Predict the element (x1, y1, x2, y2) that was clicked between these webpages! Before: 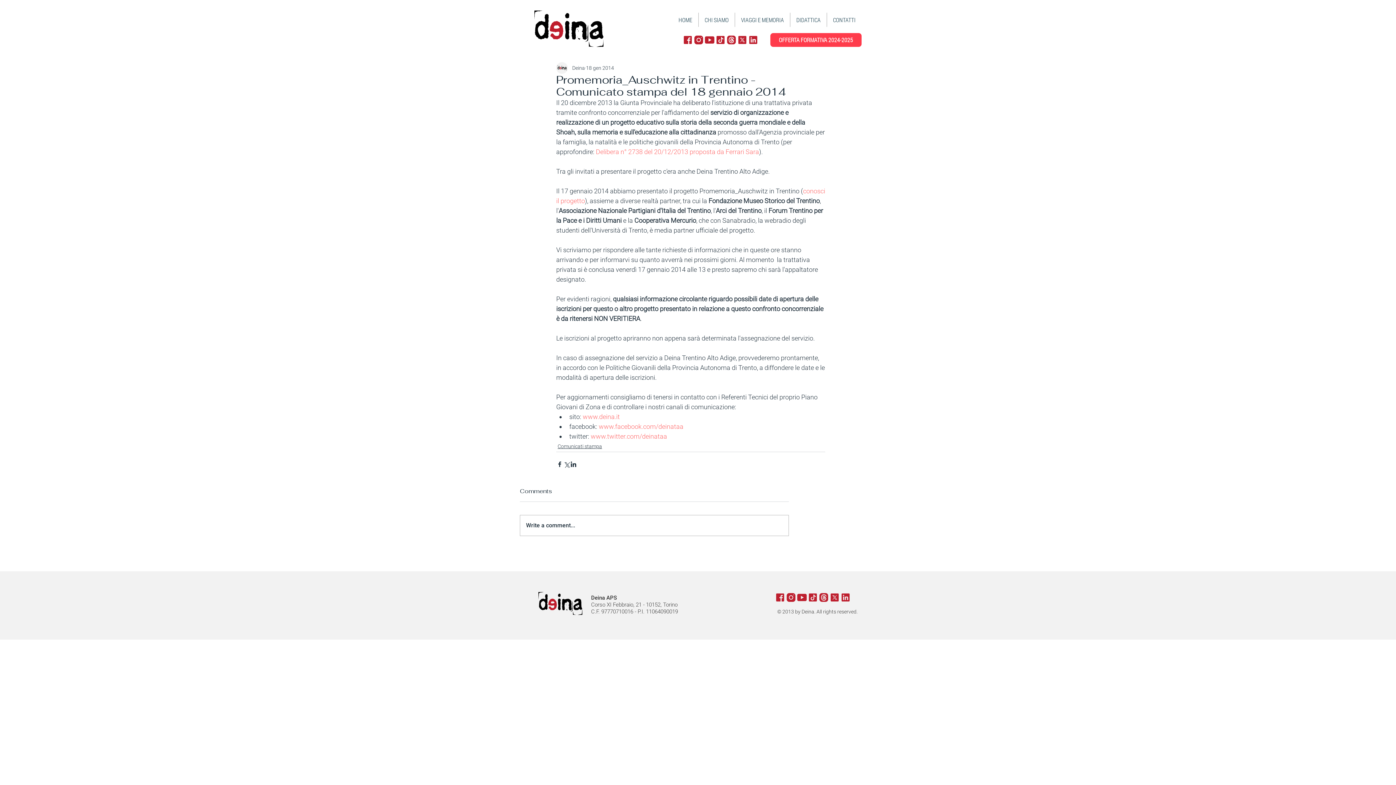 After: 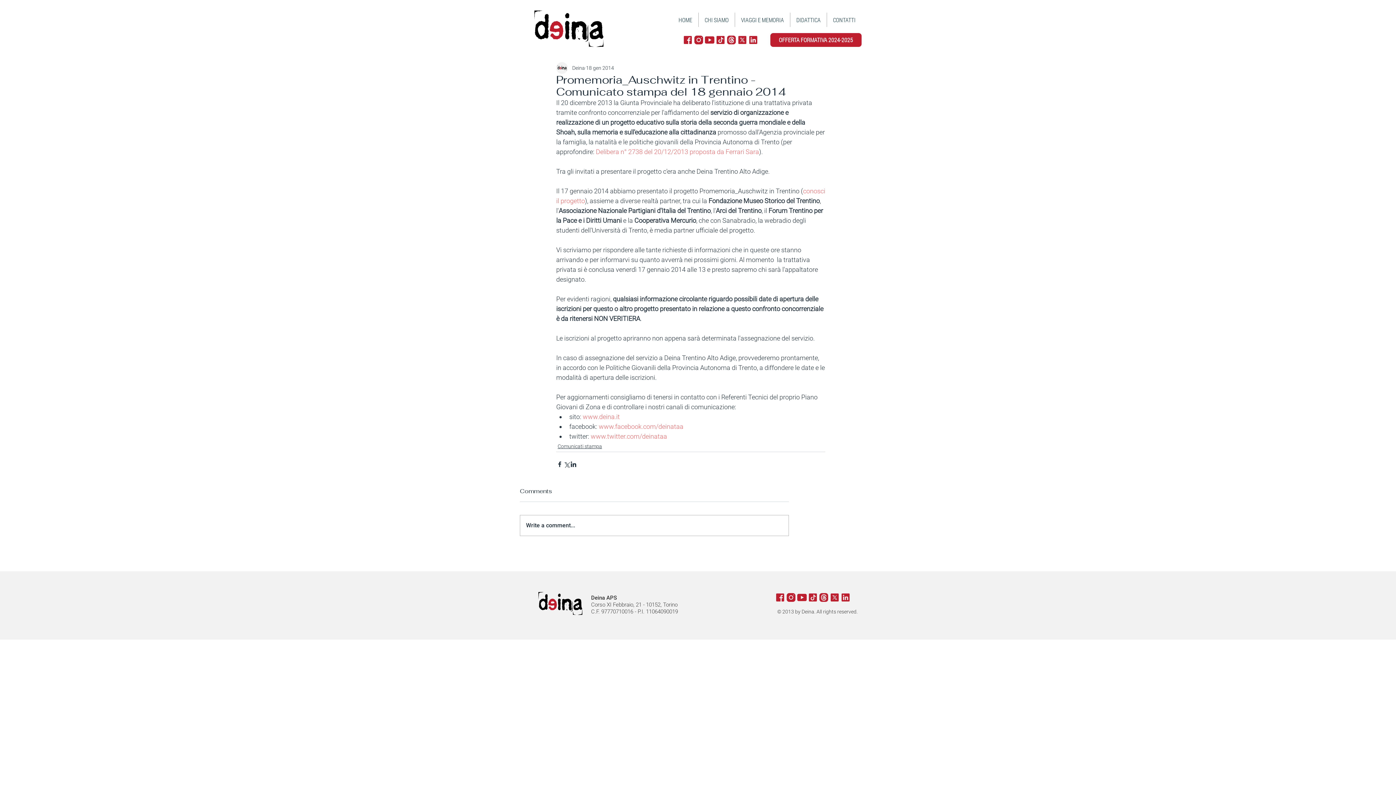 Action: bbox: (770, 33, 861, 46) label: OFFERTA FORMATIVA 2024-2025